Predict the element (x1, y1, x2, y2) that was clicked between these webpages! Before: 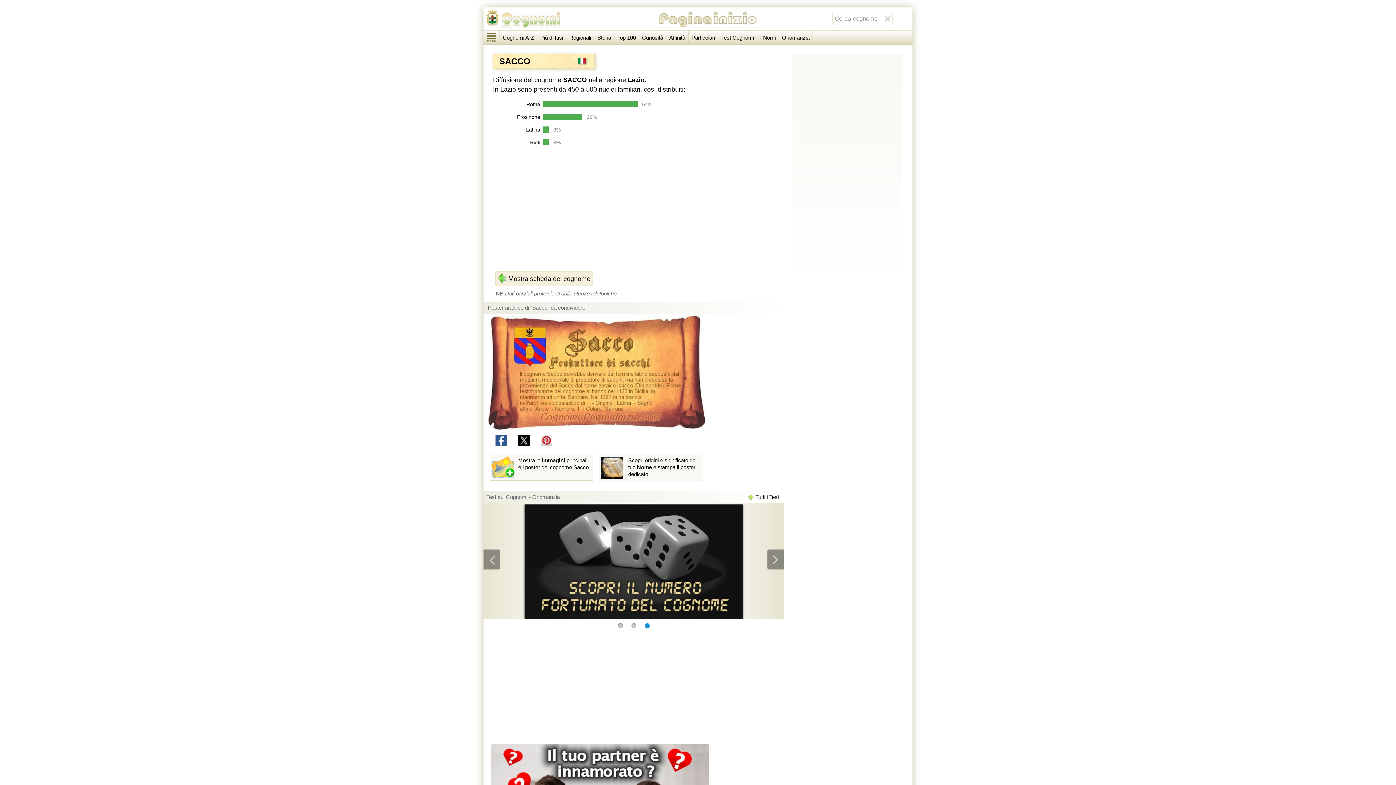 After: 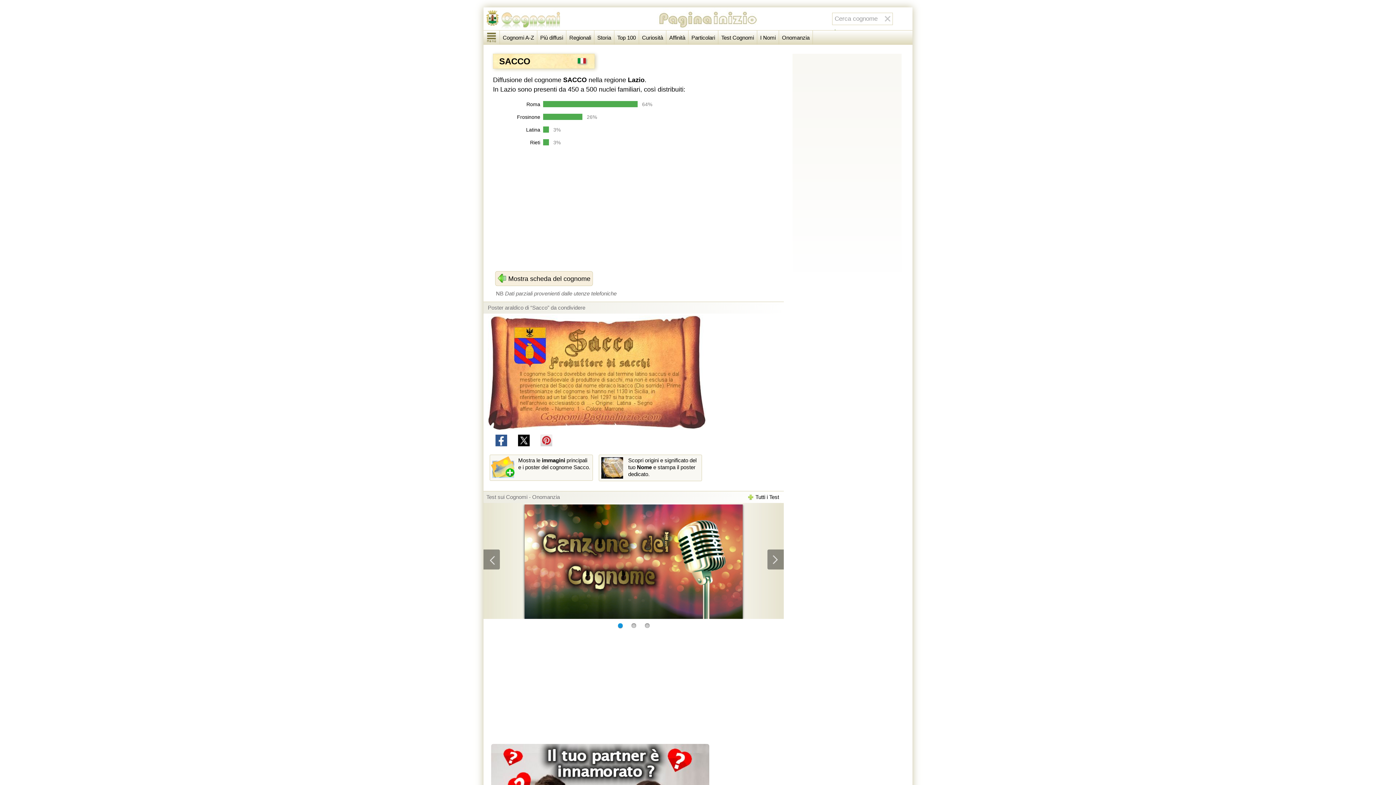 Action: bbox: (489, 442, 512, 447)